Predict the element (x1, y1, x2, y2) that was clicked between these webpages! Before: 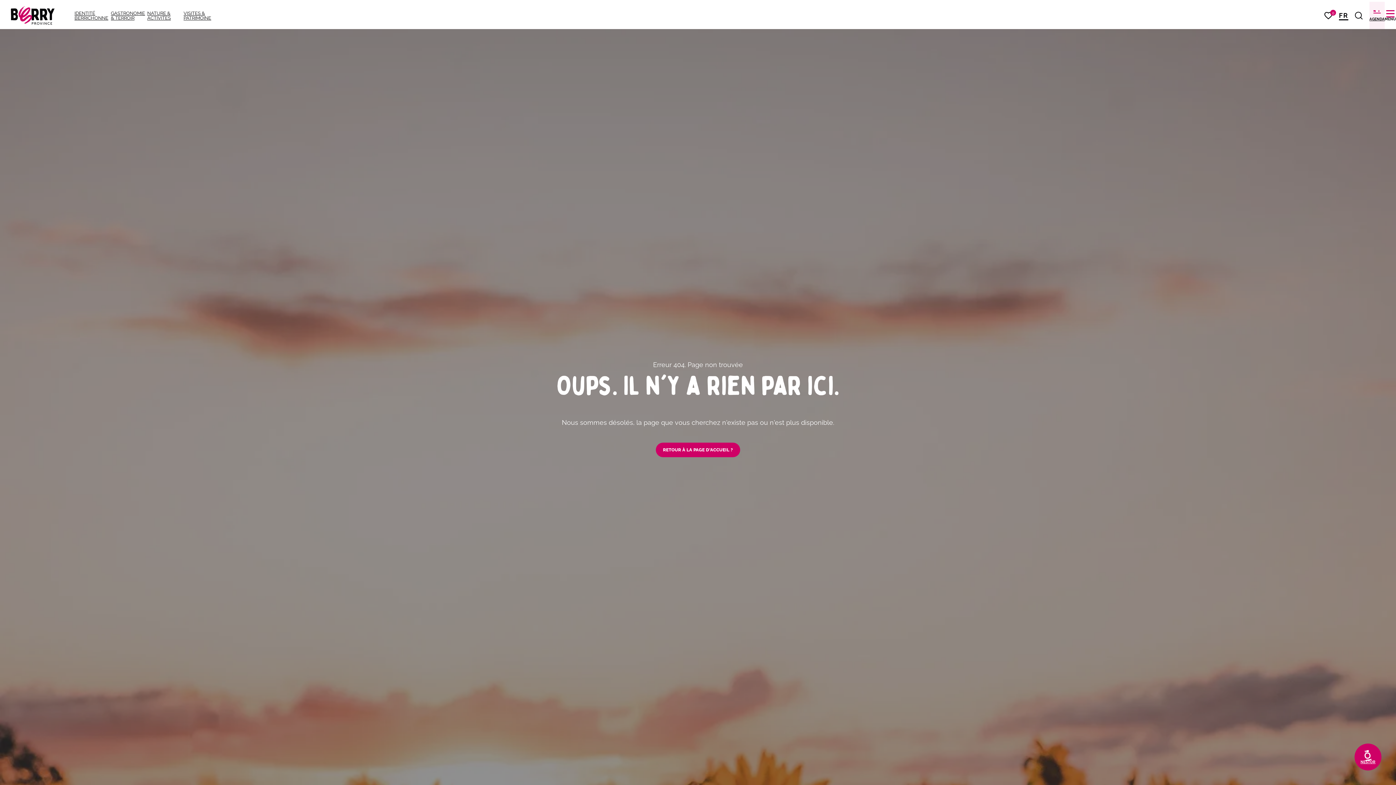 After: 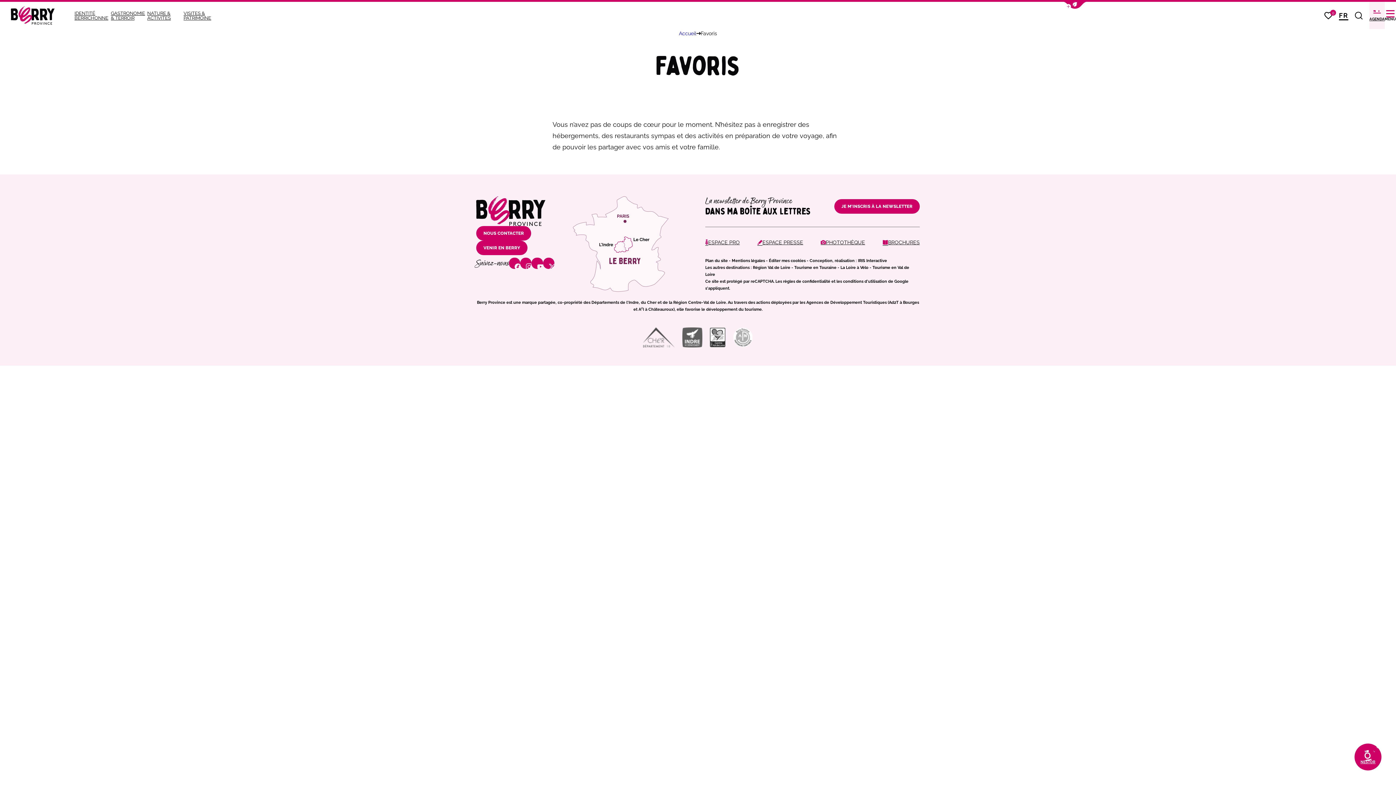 Action: bbox: (1324, 11, 1332, 19) label: MES FAVORIS
0